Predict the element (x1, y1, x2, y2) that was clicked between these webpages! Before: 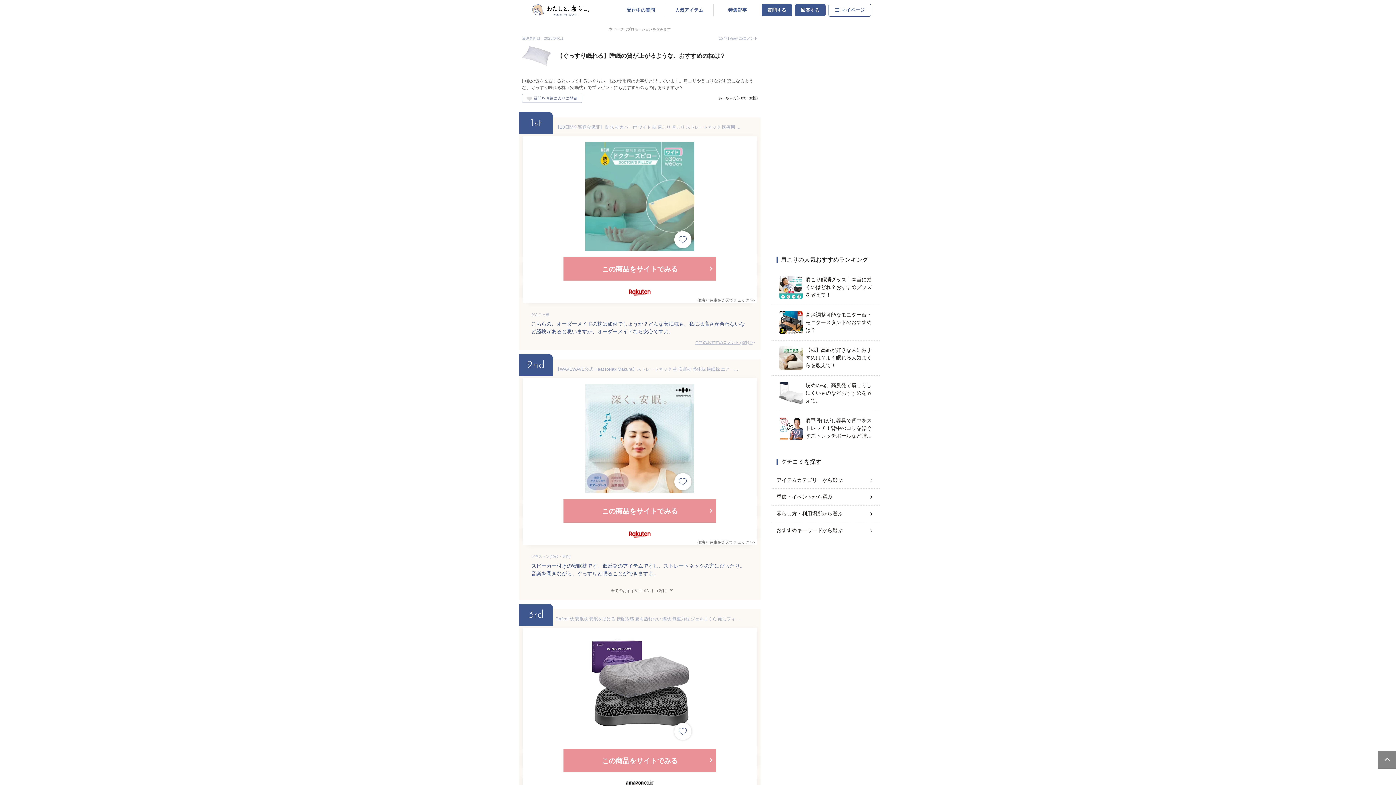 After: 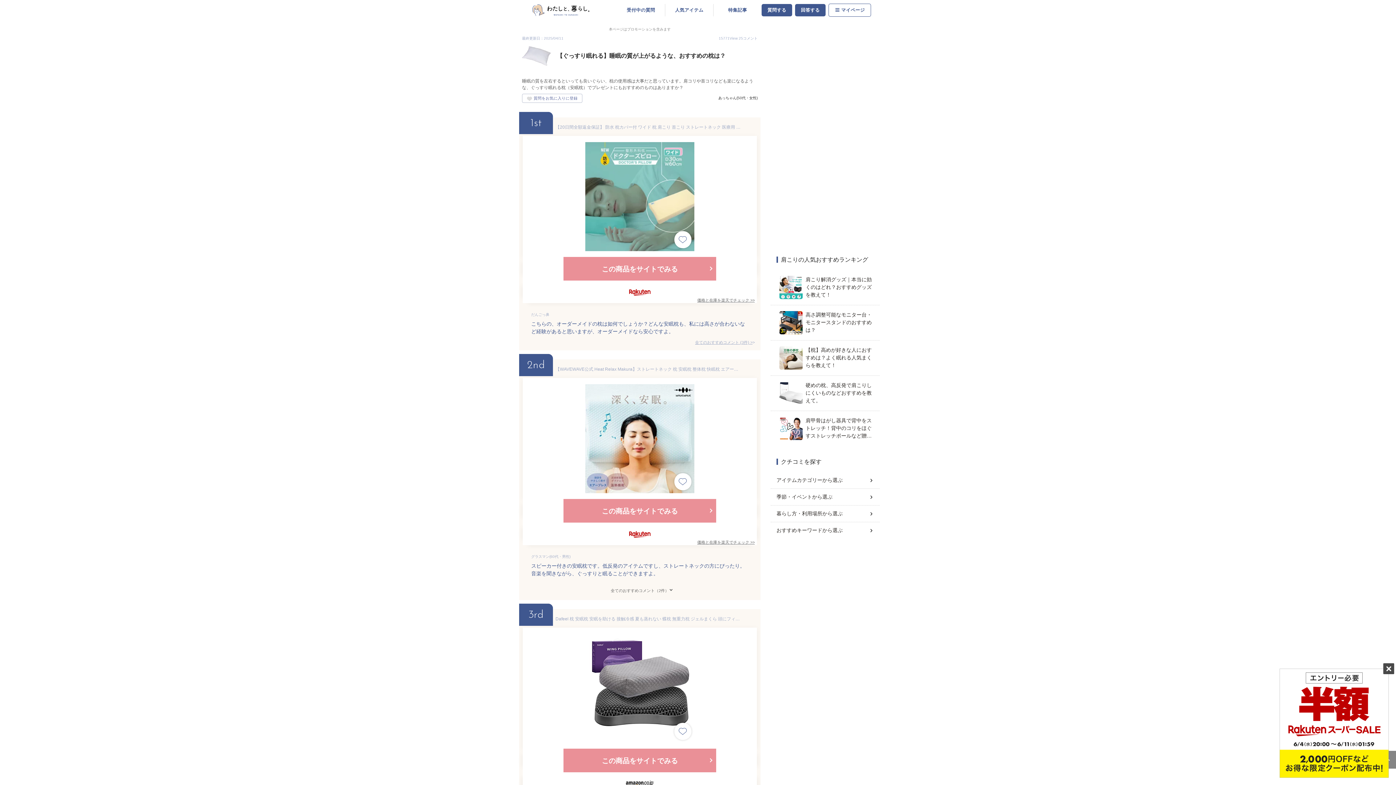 Action: bbox: (1378, 750, 1397, 769)